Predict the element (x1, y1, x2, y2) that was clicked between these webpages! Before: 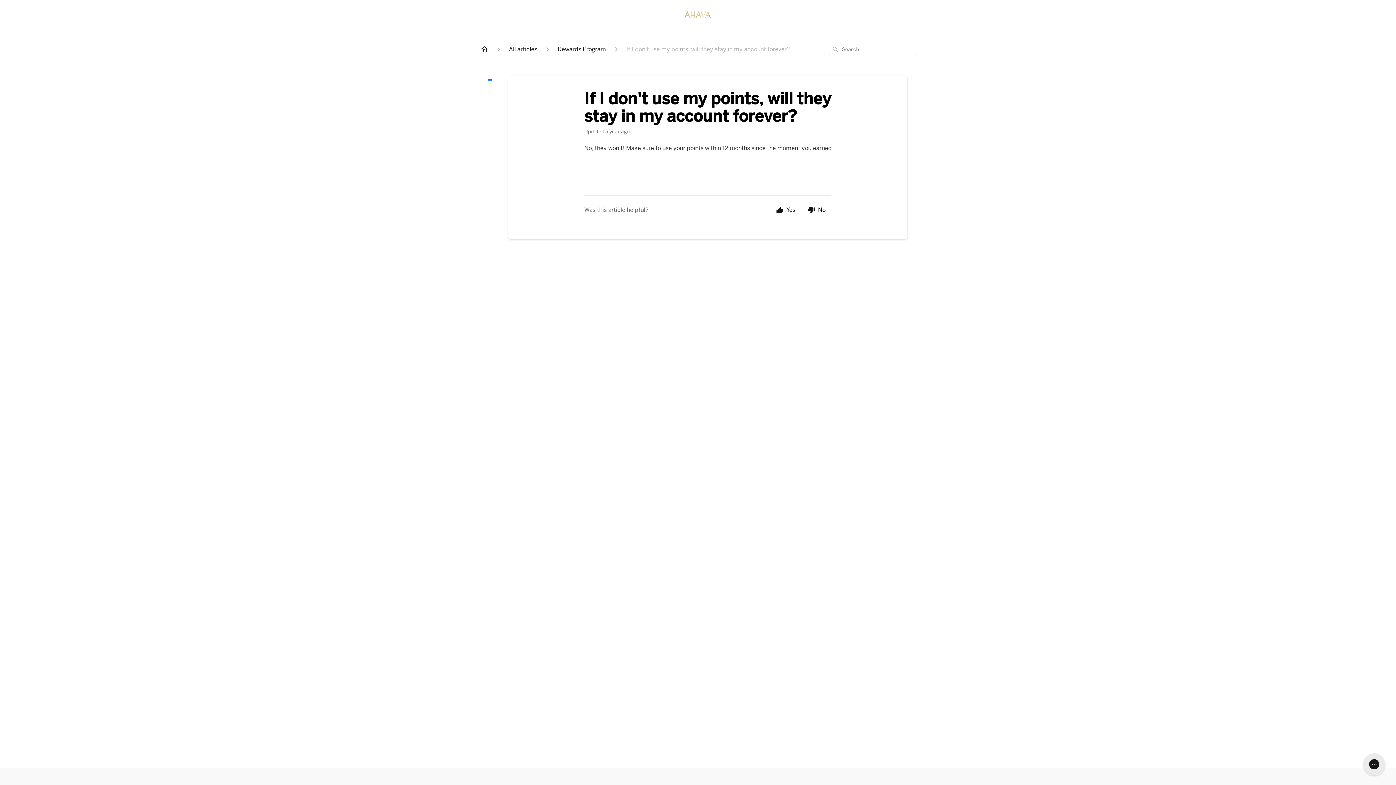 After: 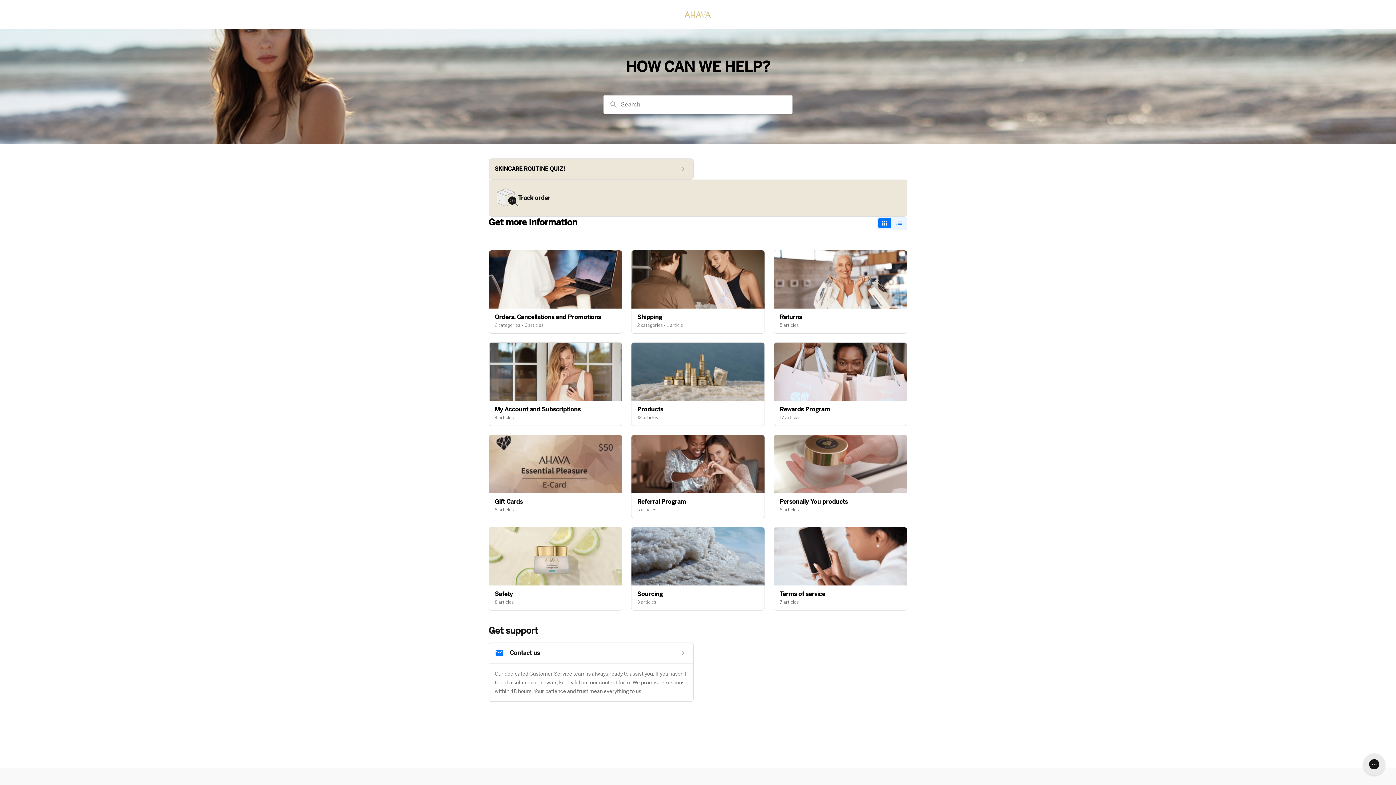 Action: bbox: (480, 45, 488, 53)